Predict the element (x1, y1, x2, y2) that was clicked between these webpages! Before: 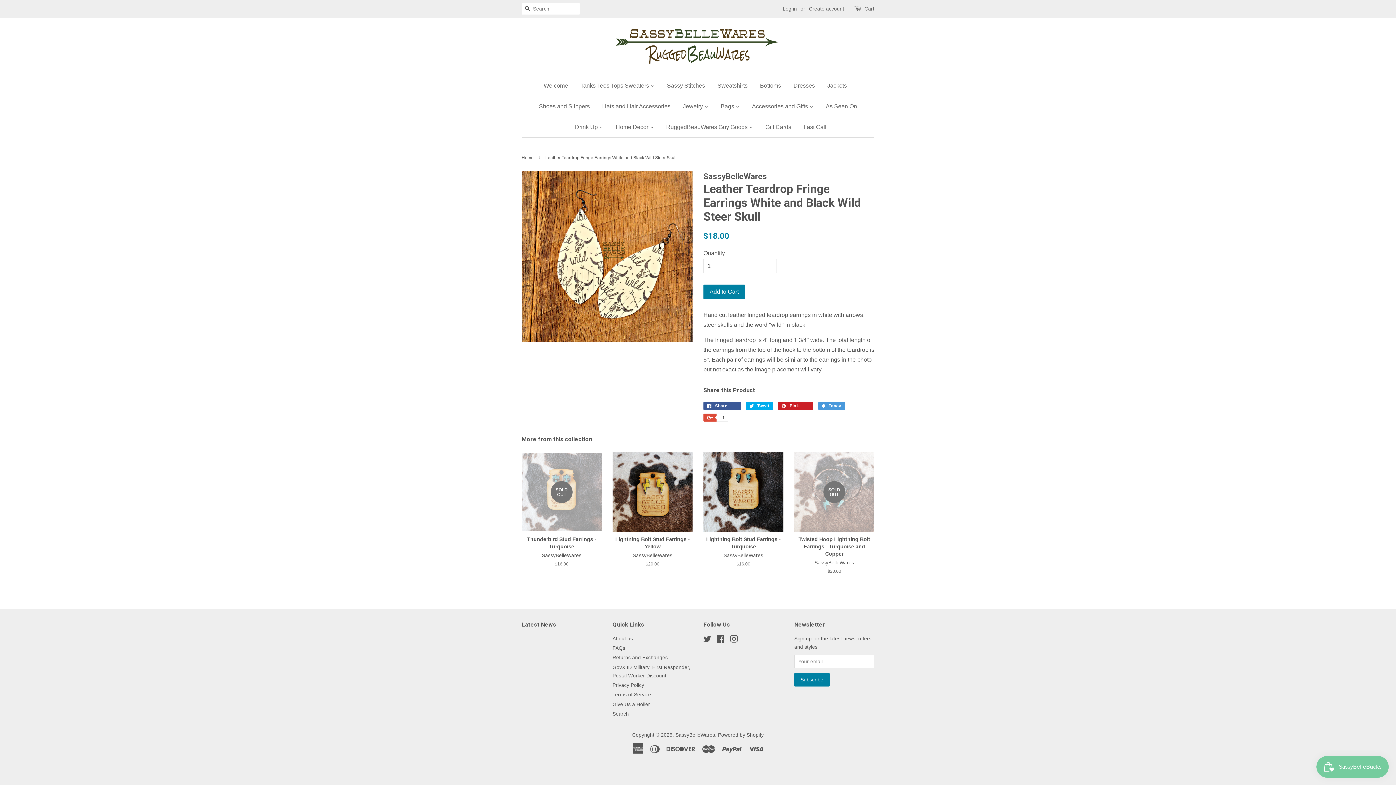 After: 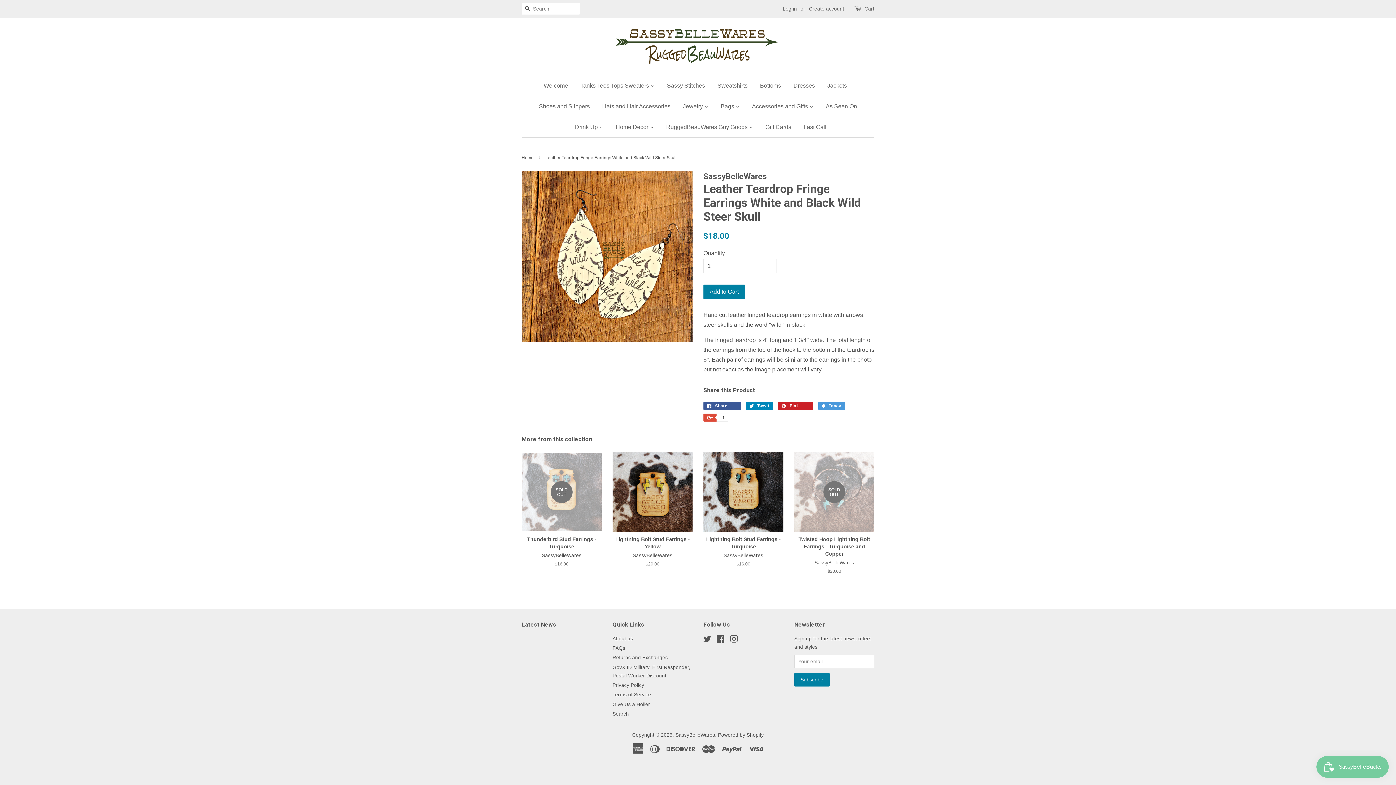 Action: bbox: (746, 402, 773, 410) label:  Tweet